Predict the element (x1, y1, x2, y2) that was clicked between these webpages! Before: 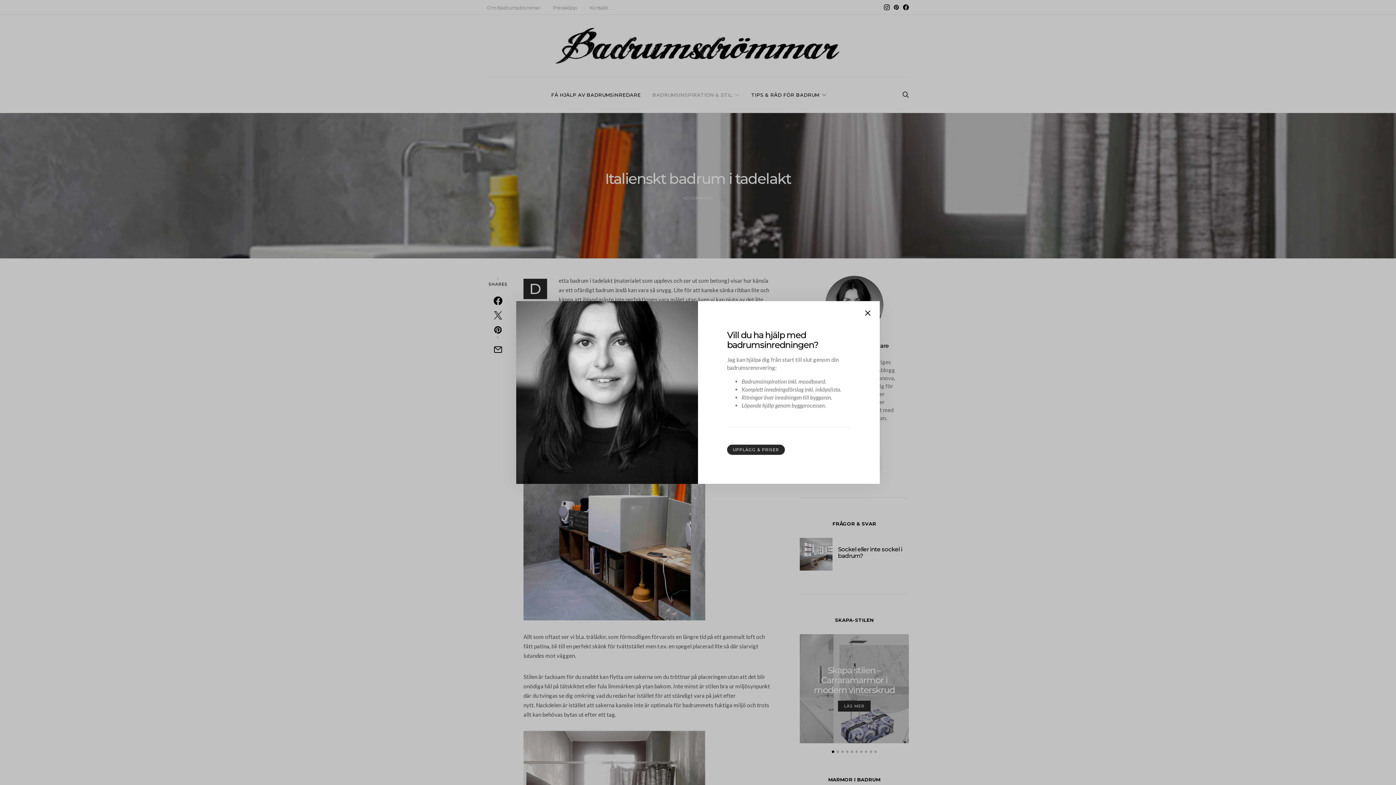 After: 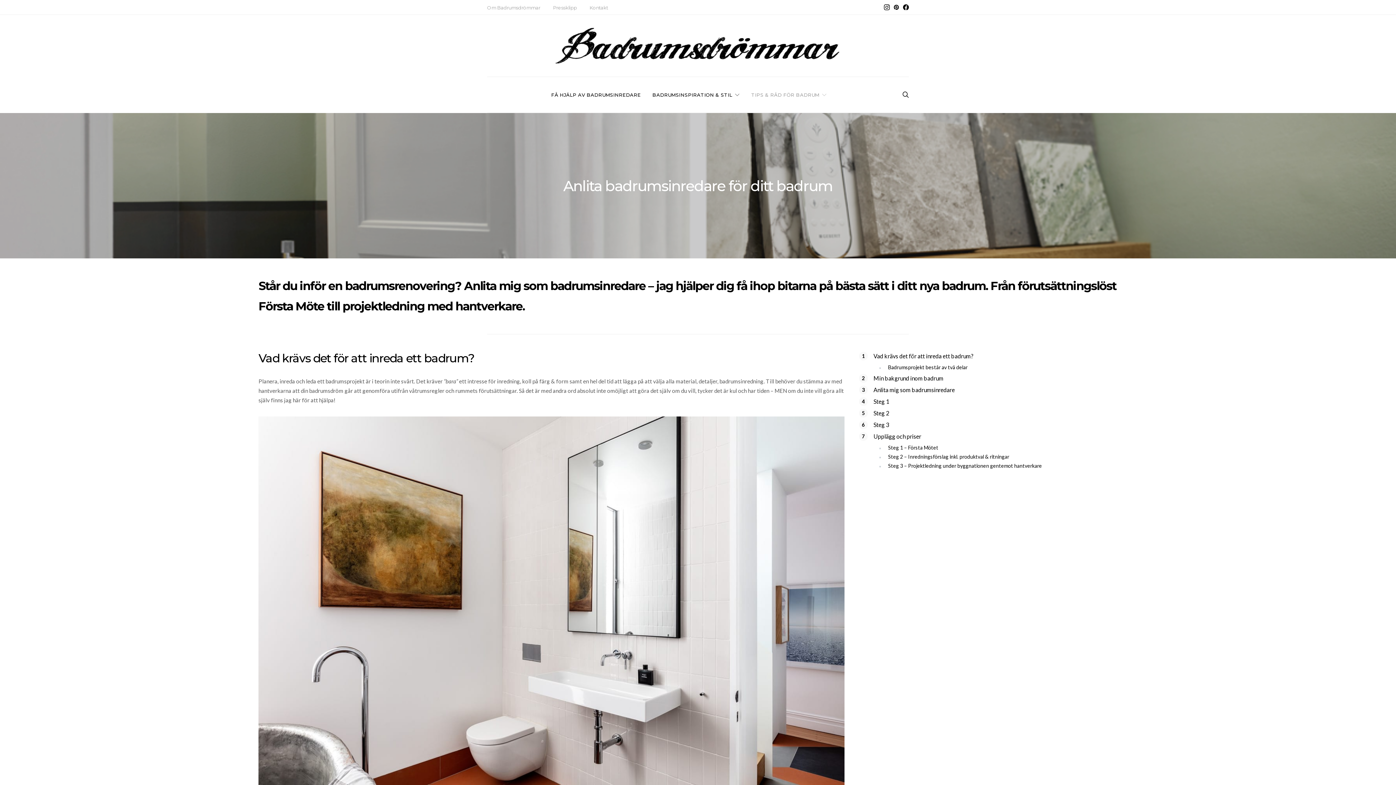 Action: bbox: (727, 444, 785, 455) label: UPPLÄGG & PRISER